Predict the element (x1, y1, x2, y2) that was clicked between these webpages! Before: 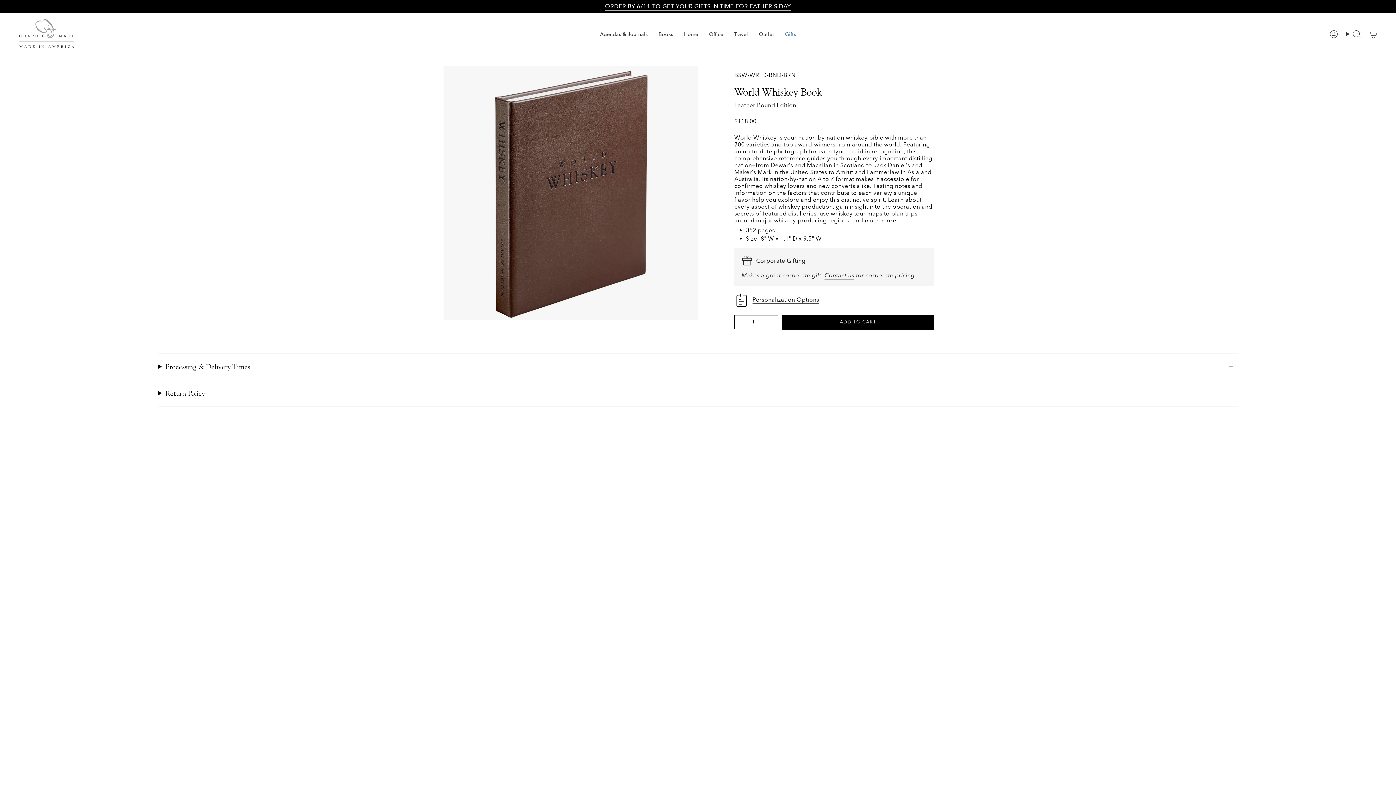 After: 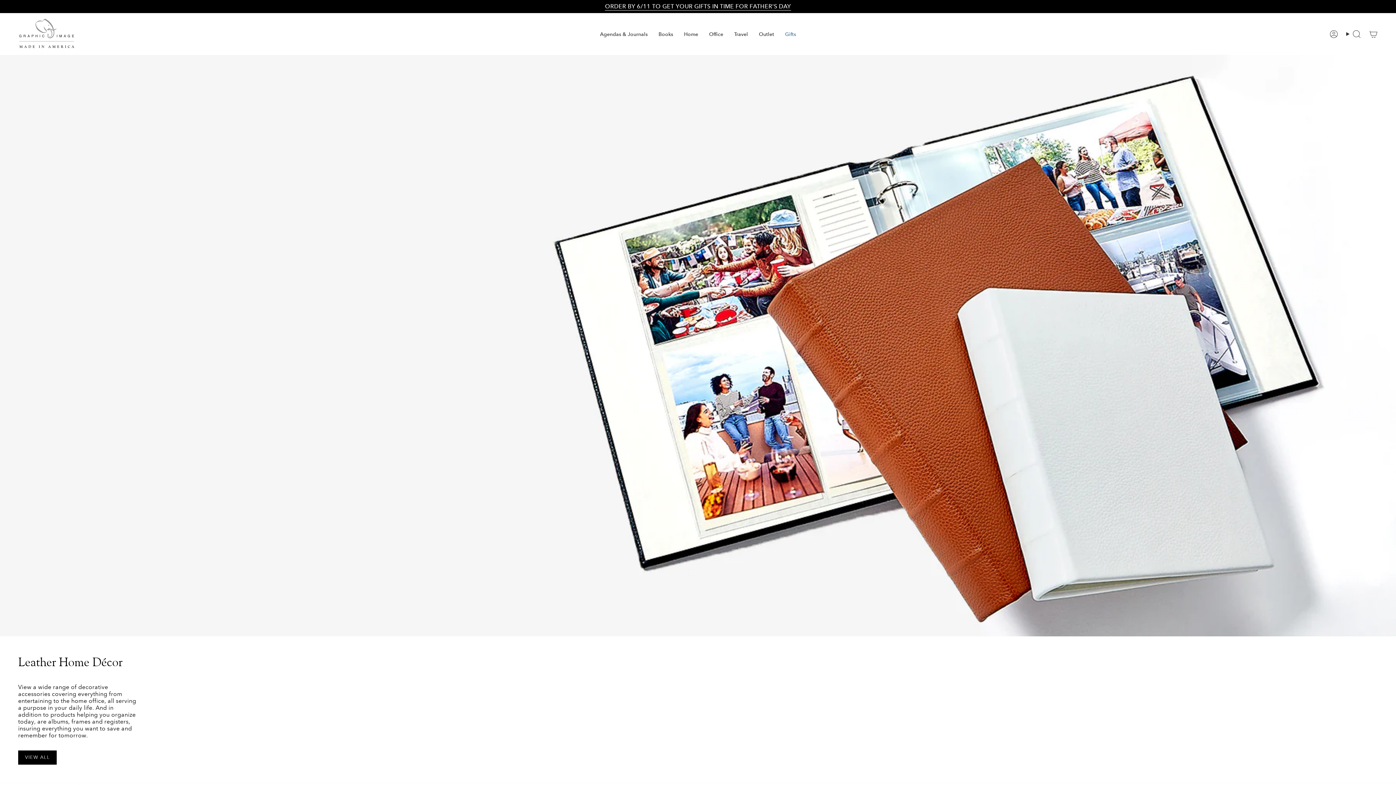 Action: bbox: (678, 18, 703, 49) label: Home